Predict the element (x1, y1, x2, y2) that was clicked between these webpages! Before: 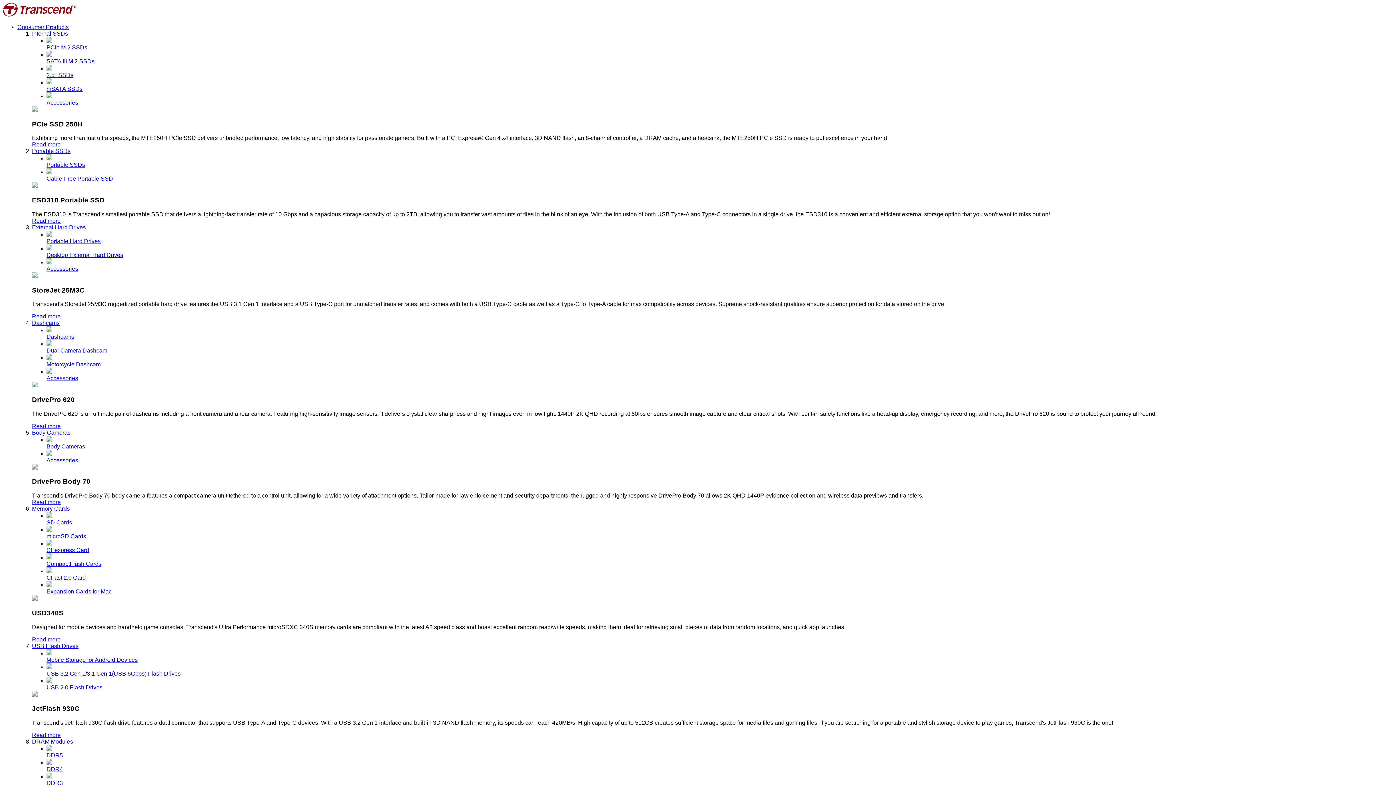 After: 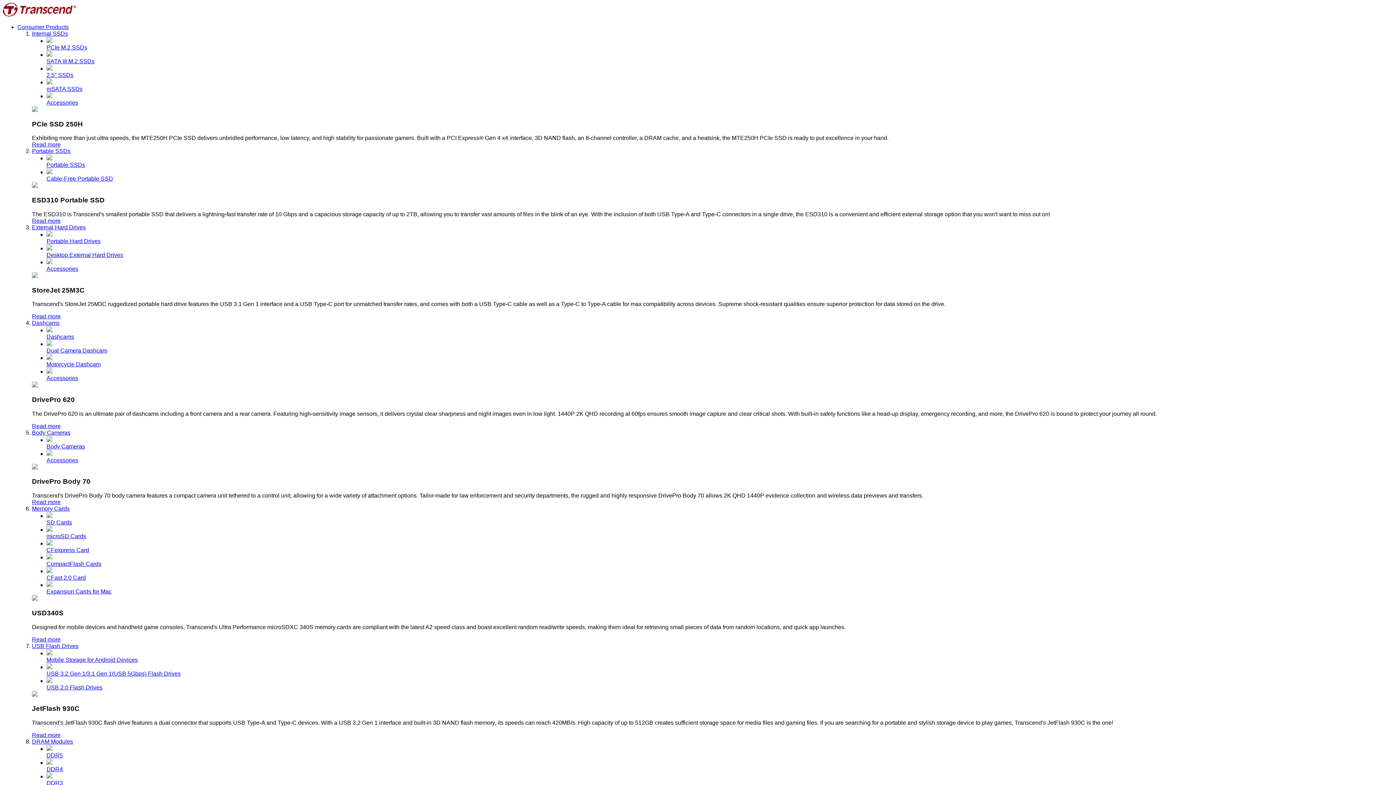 Action: label: Read more bbox: (32, 636, 60, 642)